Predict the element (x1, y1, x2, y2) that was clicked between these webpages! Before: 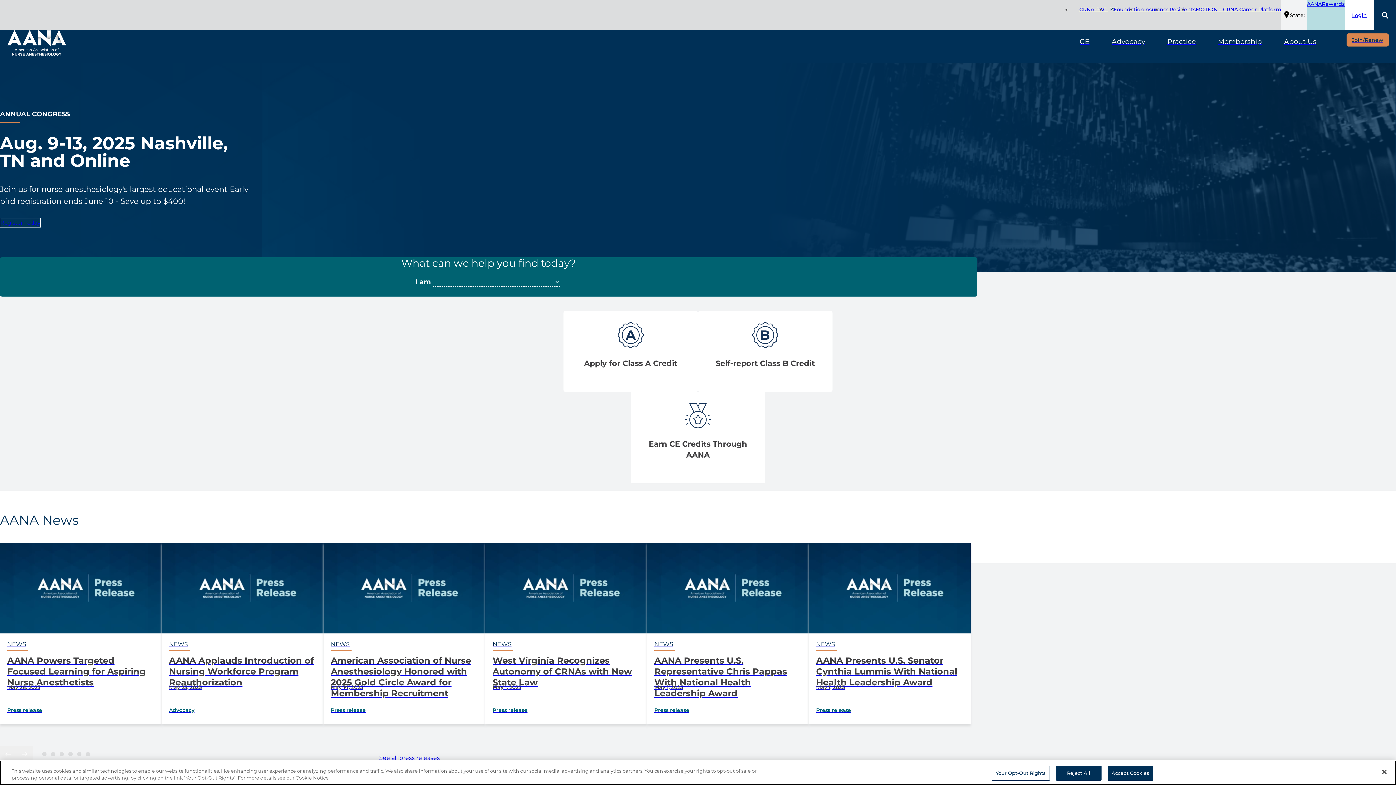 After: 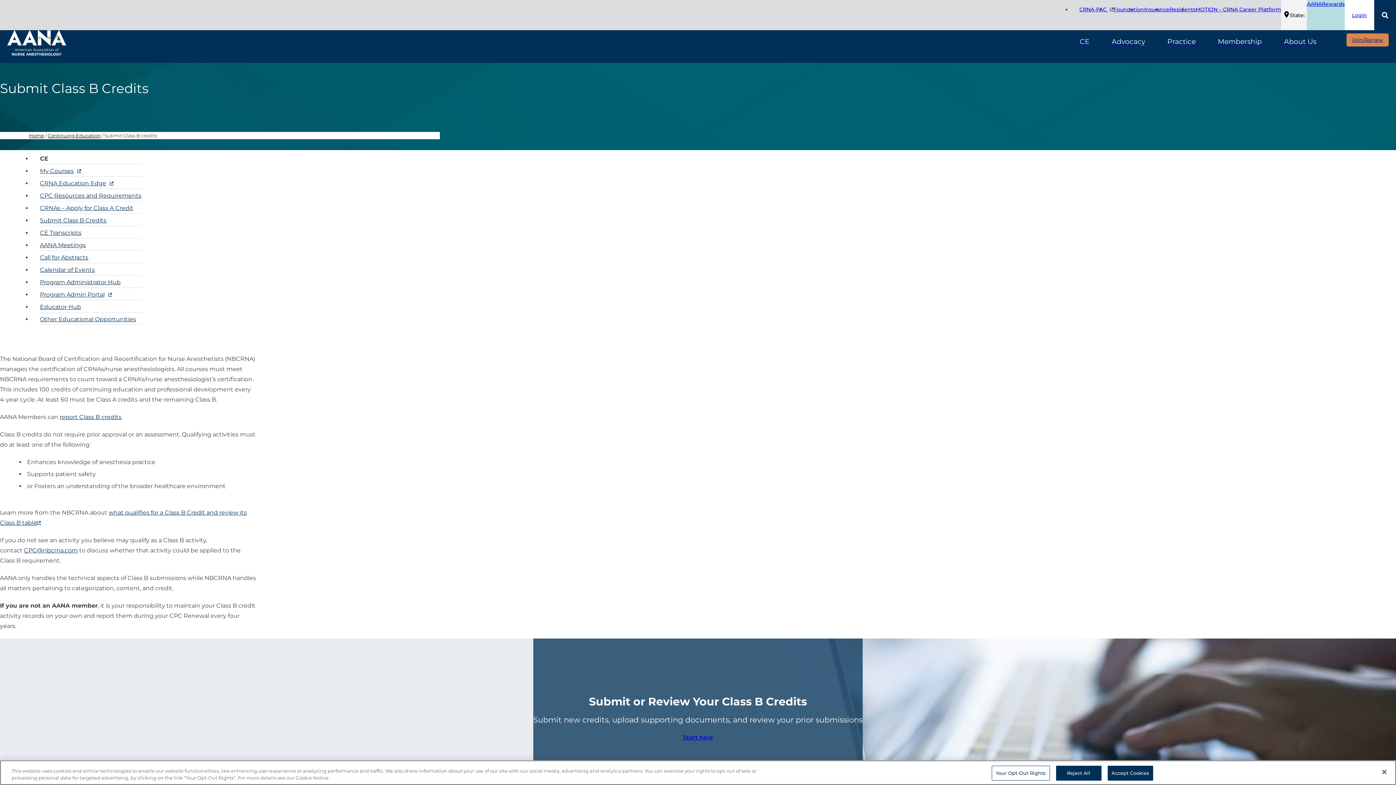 Action: bbox: (761, 373, 769, 380) label: Self-report Class B Credit